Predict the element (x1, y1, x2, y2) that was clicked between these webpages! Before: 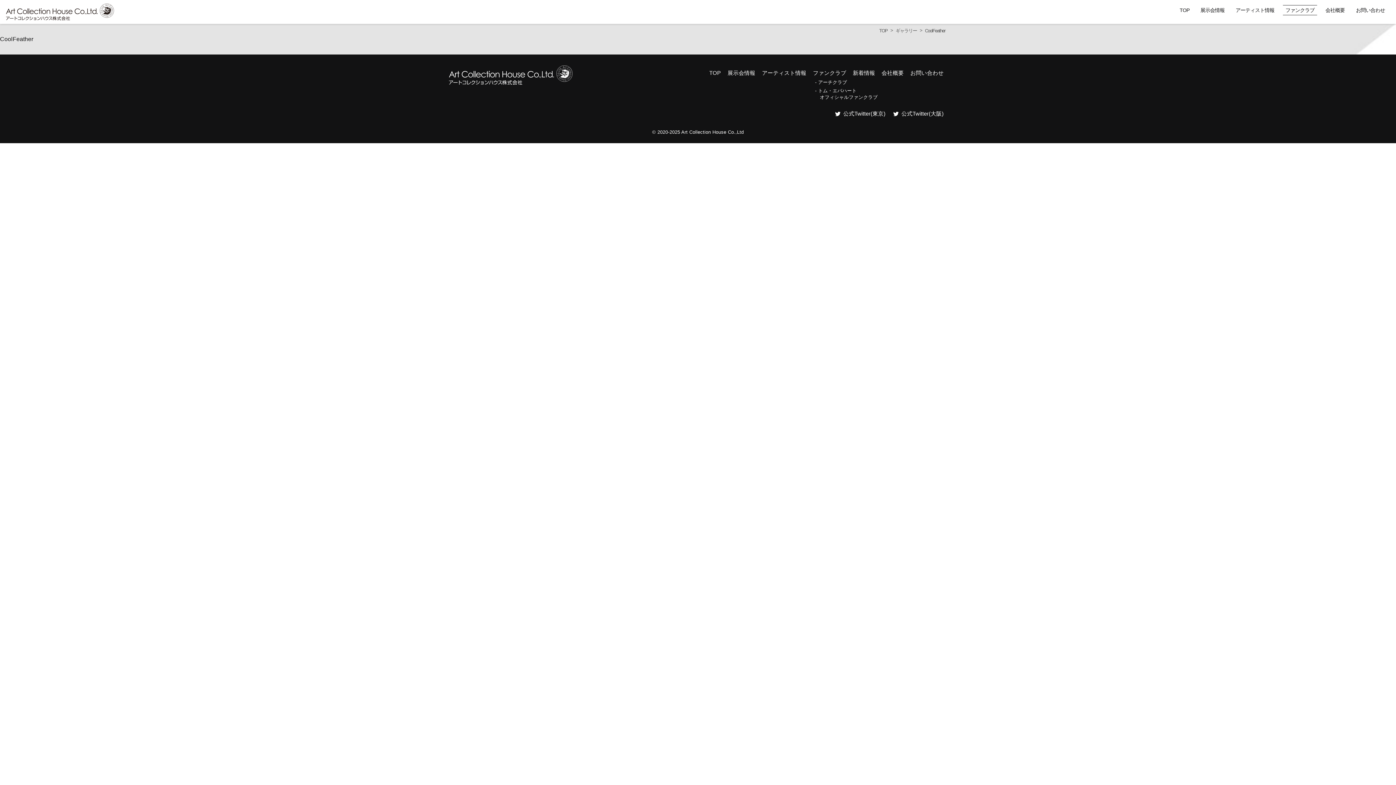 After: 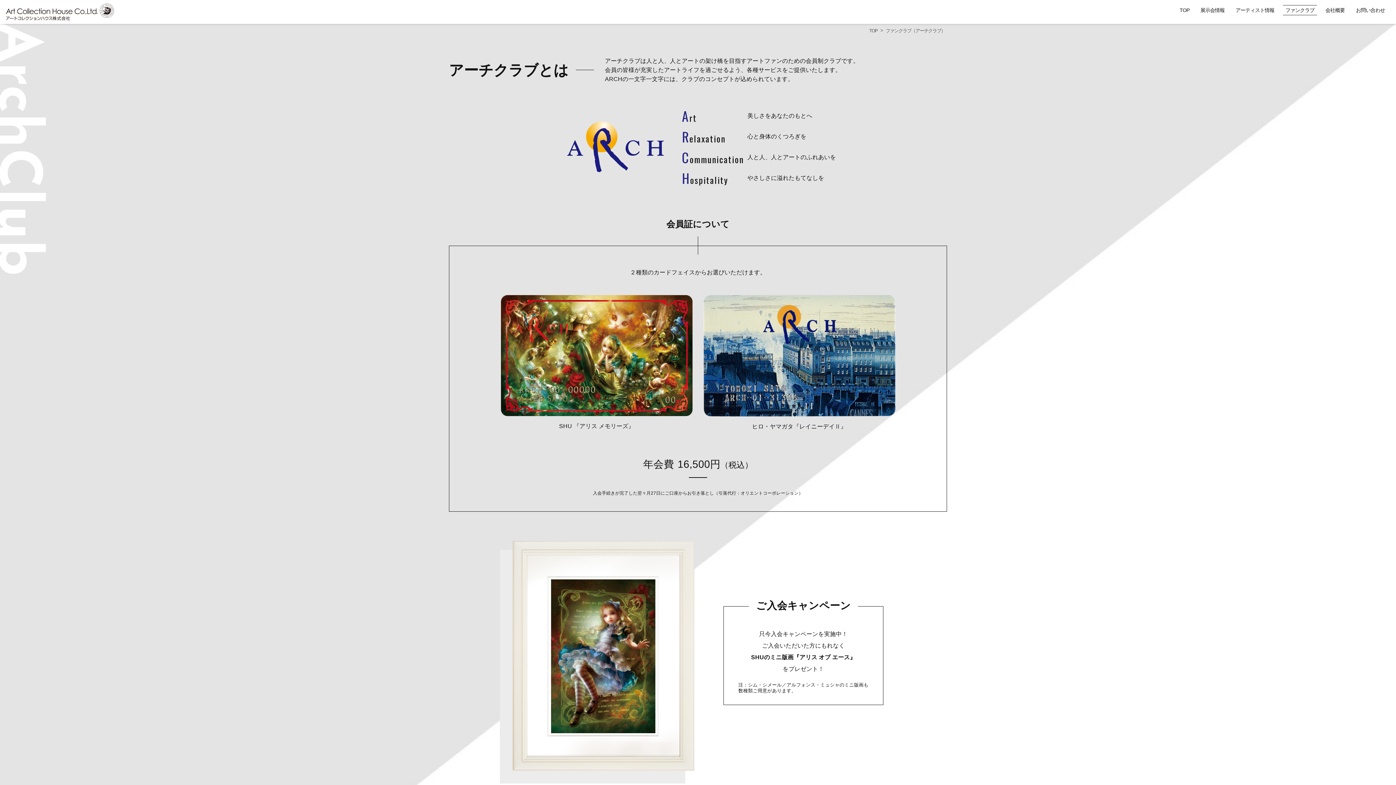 Action: label: - アーチクラブ bbox: (815, 79, 877, 87)